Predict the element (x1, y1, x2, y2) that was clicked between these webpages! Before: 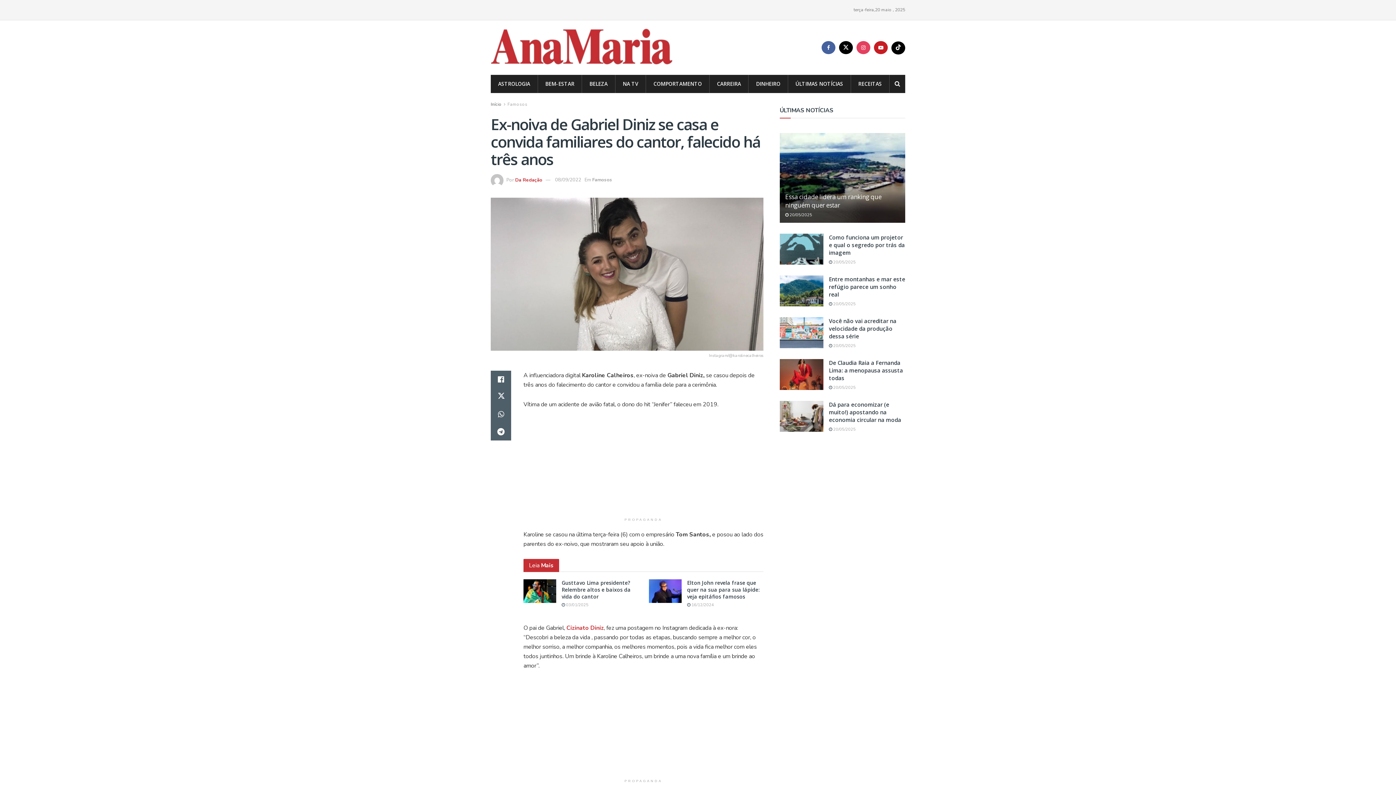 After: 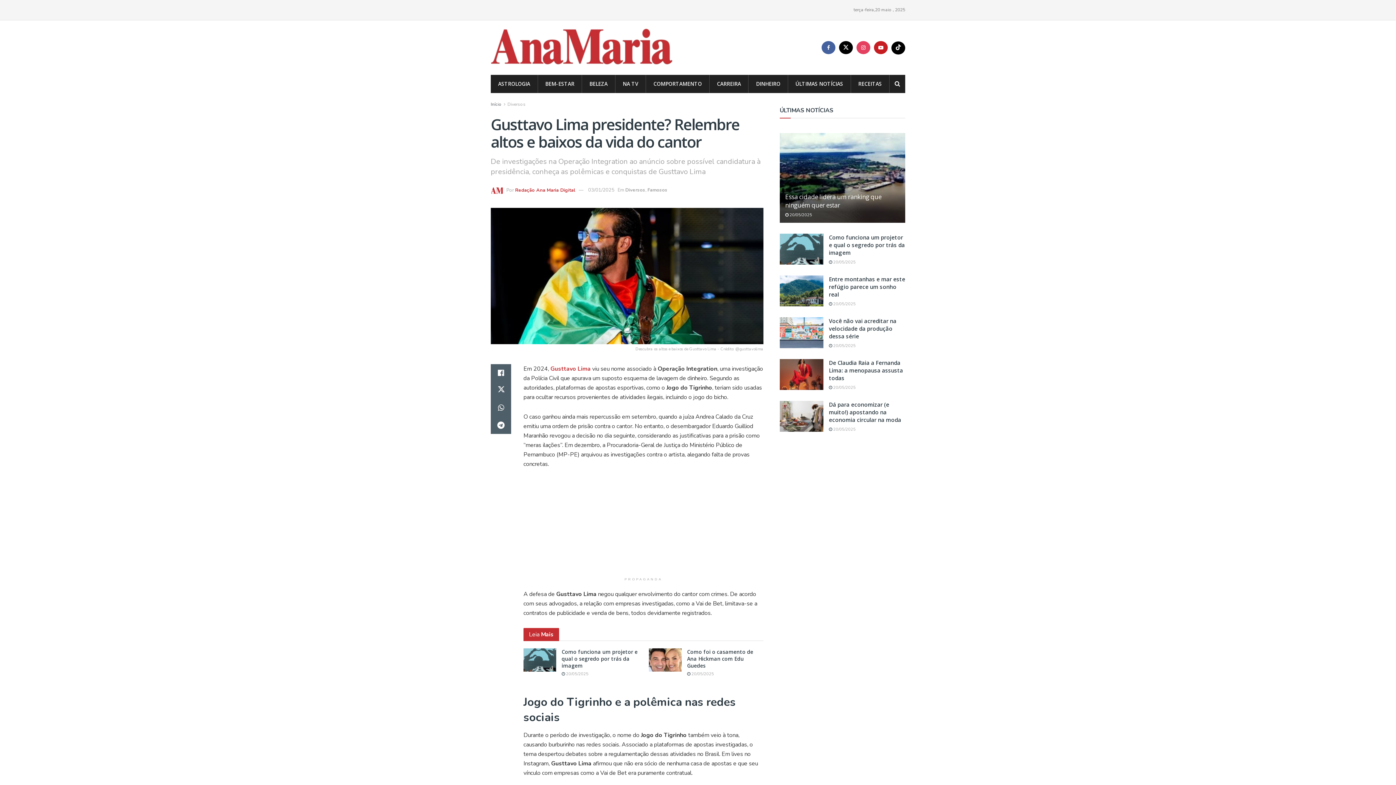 Action: bbox: (561, 579, 630, 600) label: Gusttavo Lima presidente? Relembre altos e baixos da vida do cantor